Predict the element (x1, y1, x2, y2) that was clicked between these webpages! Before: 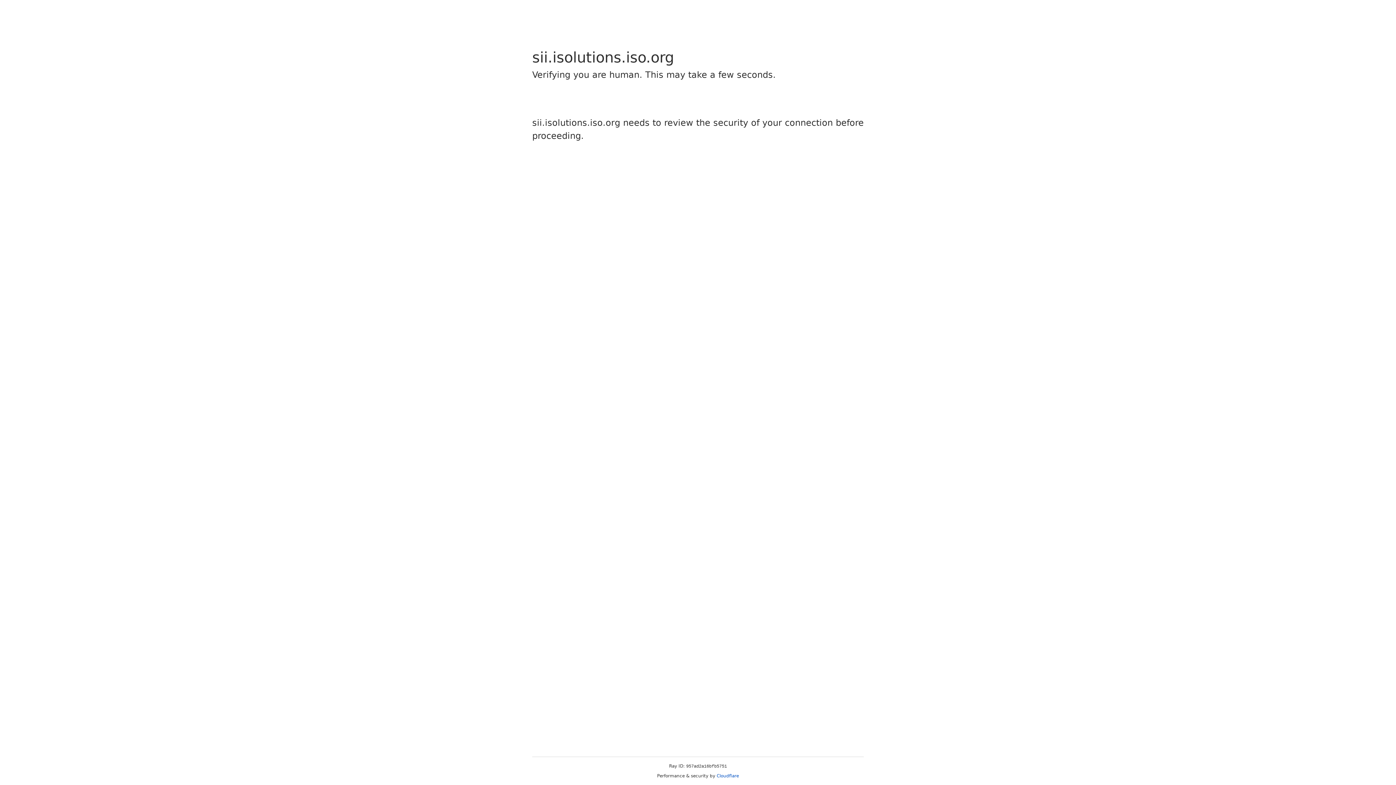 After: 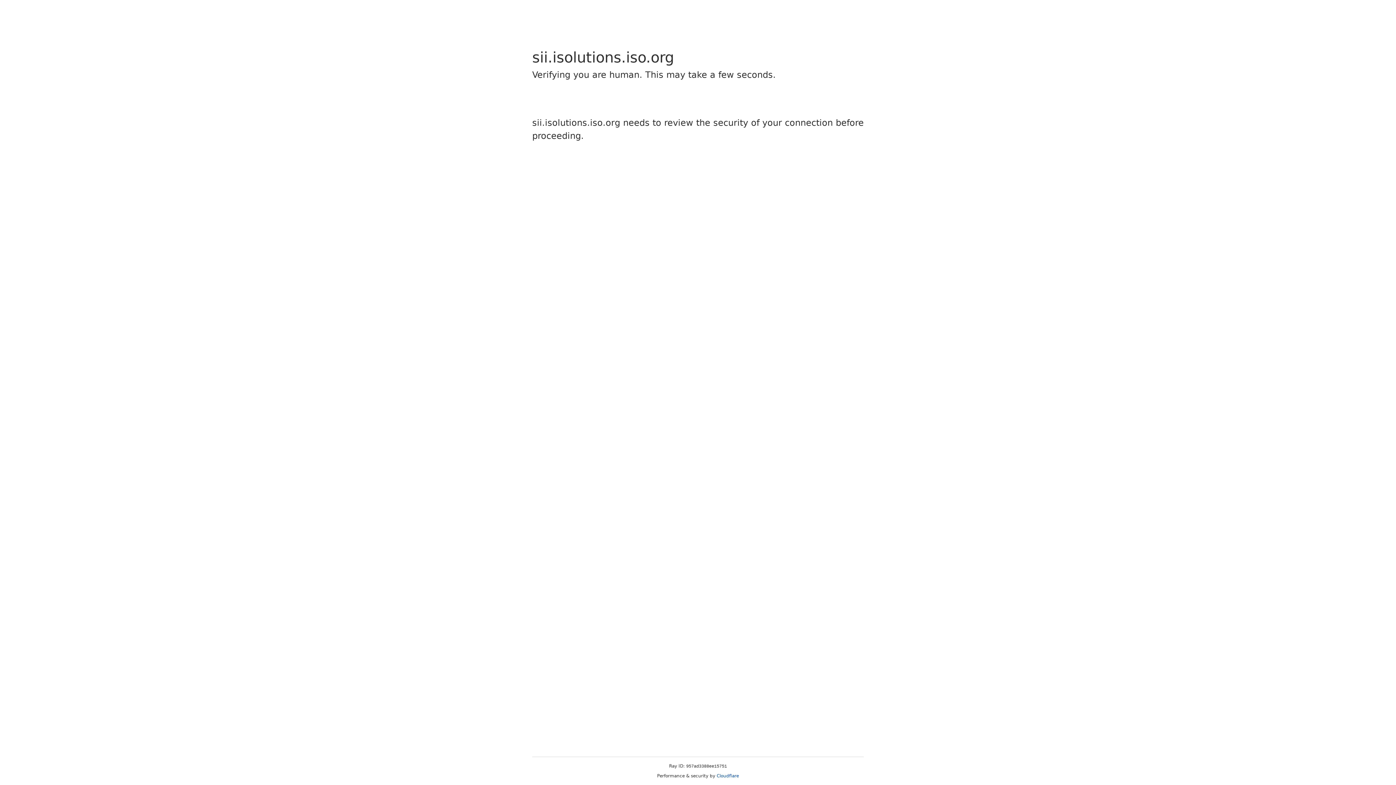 Action: bbox: (716, 773, 739, 778) label: Cloudflare